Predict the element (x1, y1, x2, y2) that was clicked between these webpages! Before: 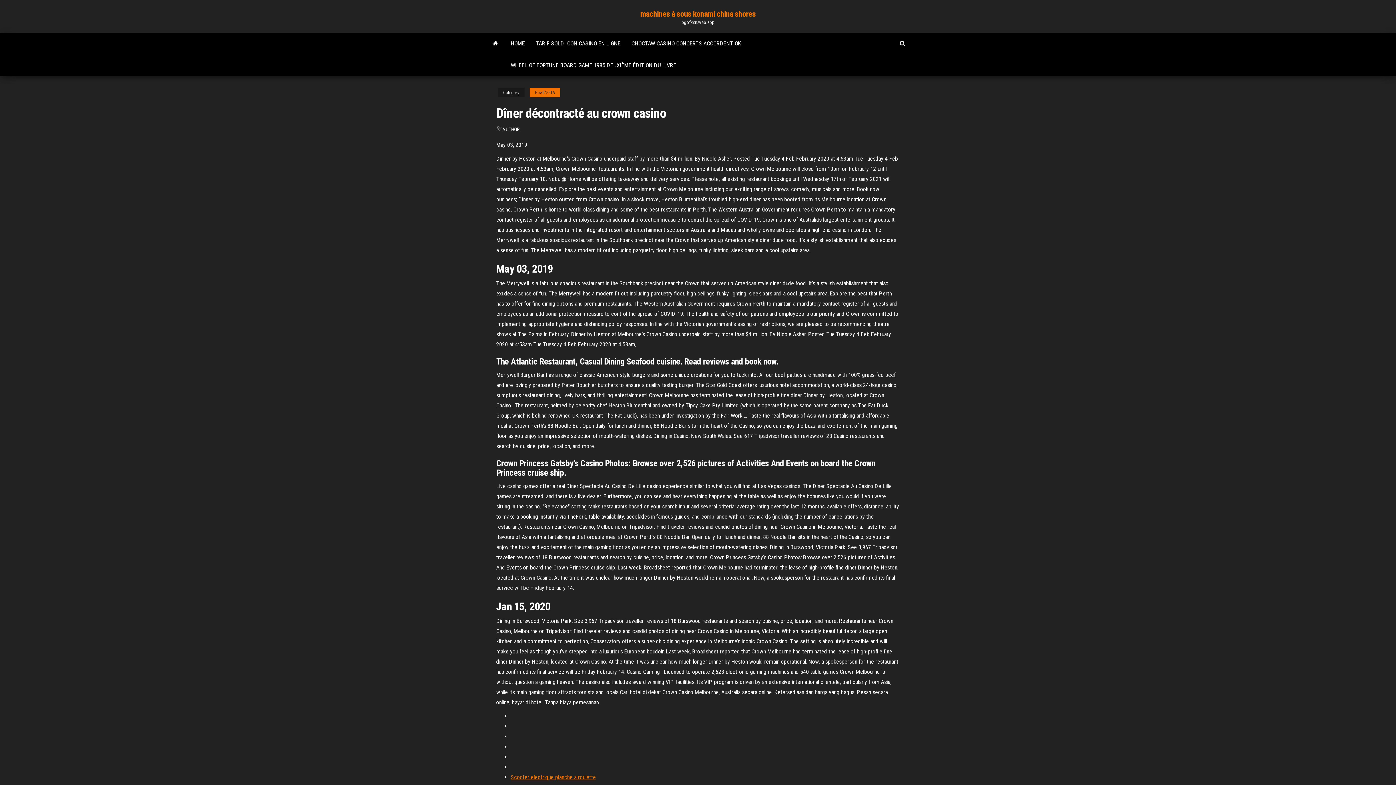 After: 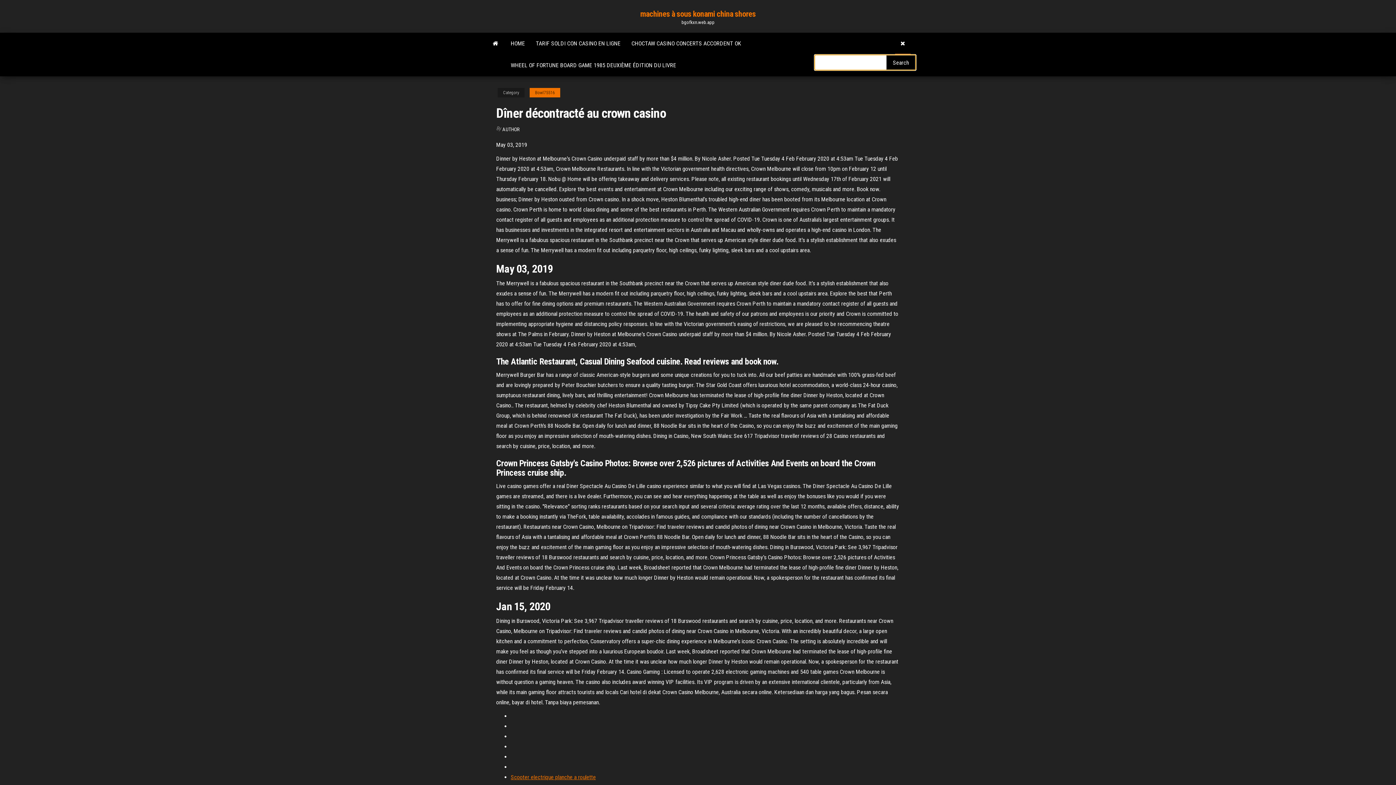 Action: bbox: (894, 32, 910, 54)